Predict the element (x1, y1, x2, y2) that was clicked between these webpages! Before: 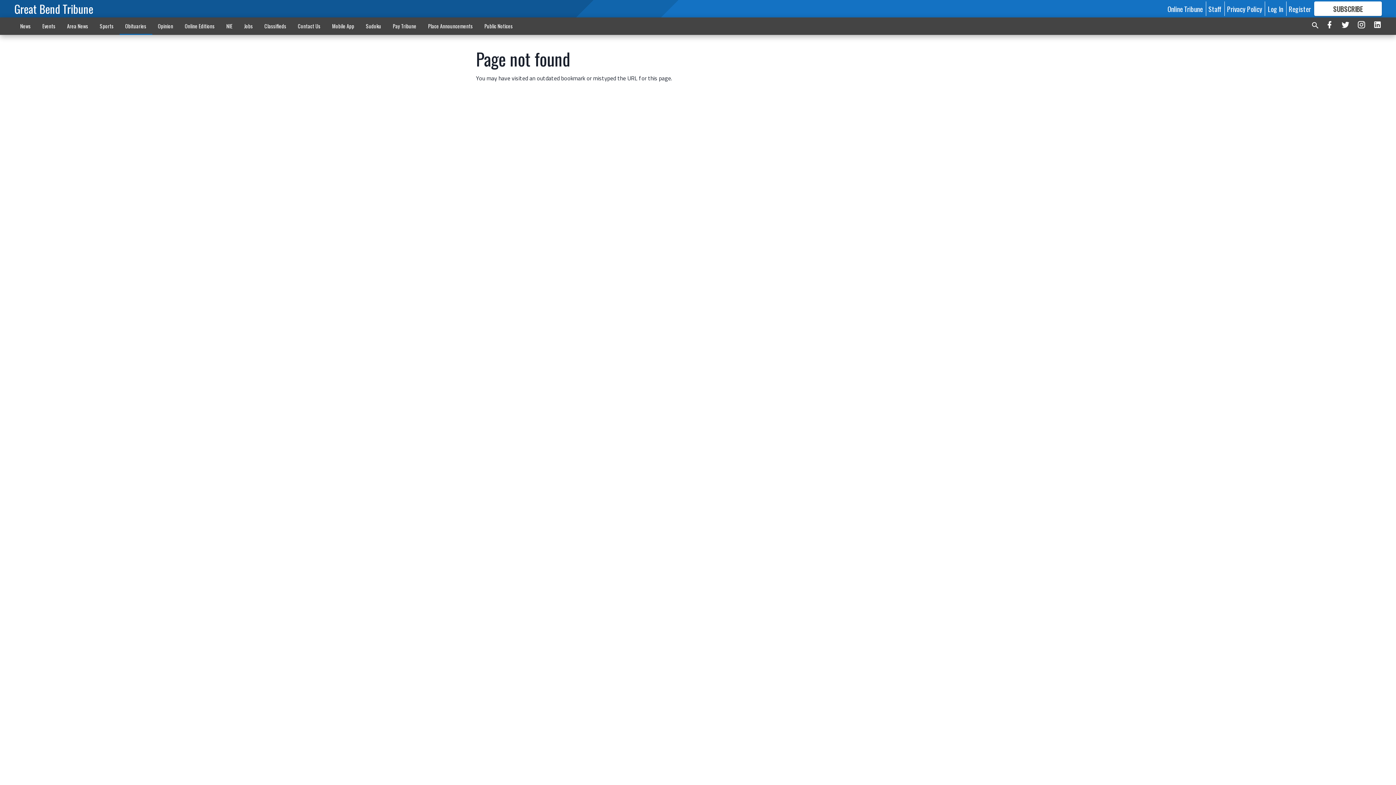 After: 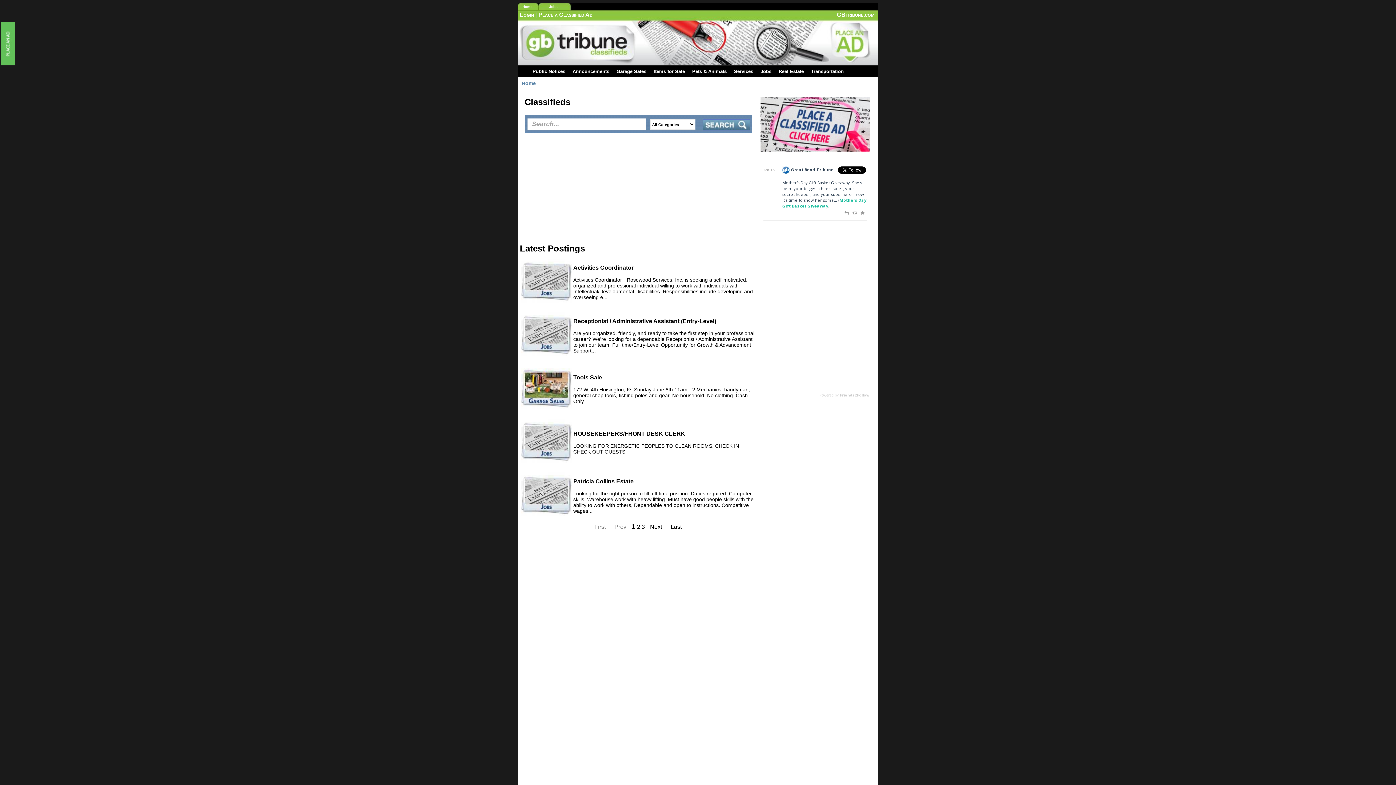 Action: bbox: (258, 18, 292, 33) label: Classifieds